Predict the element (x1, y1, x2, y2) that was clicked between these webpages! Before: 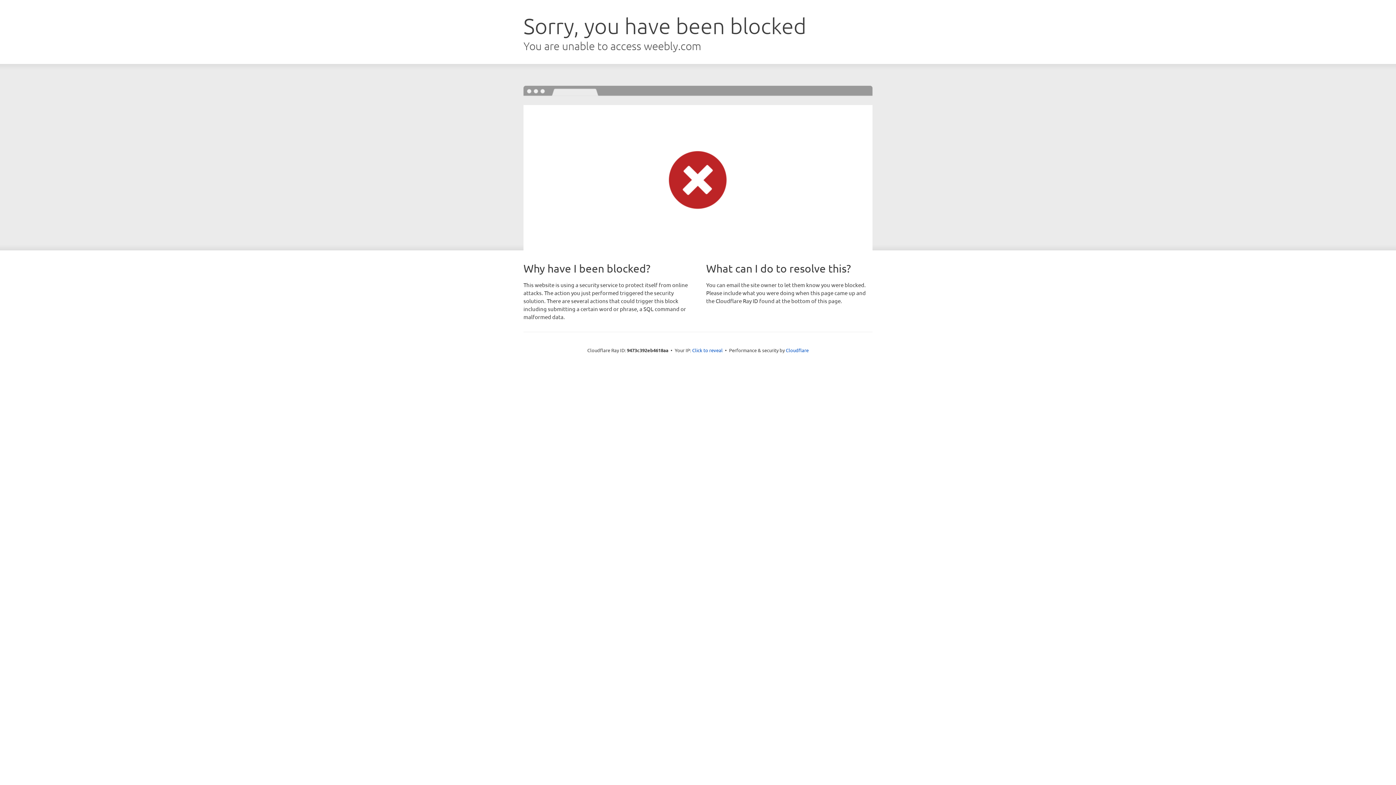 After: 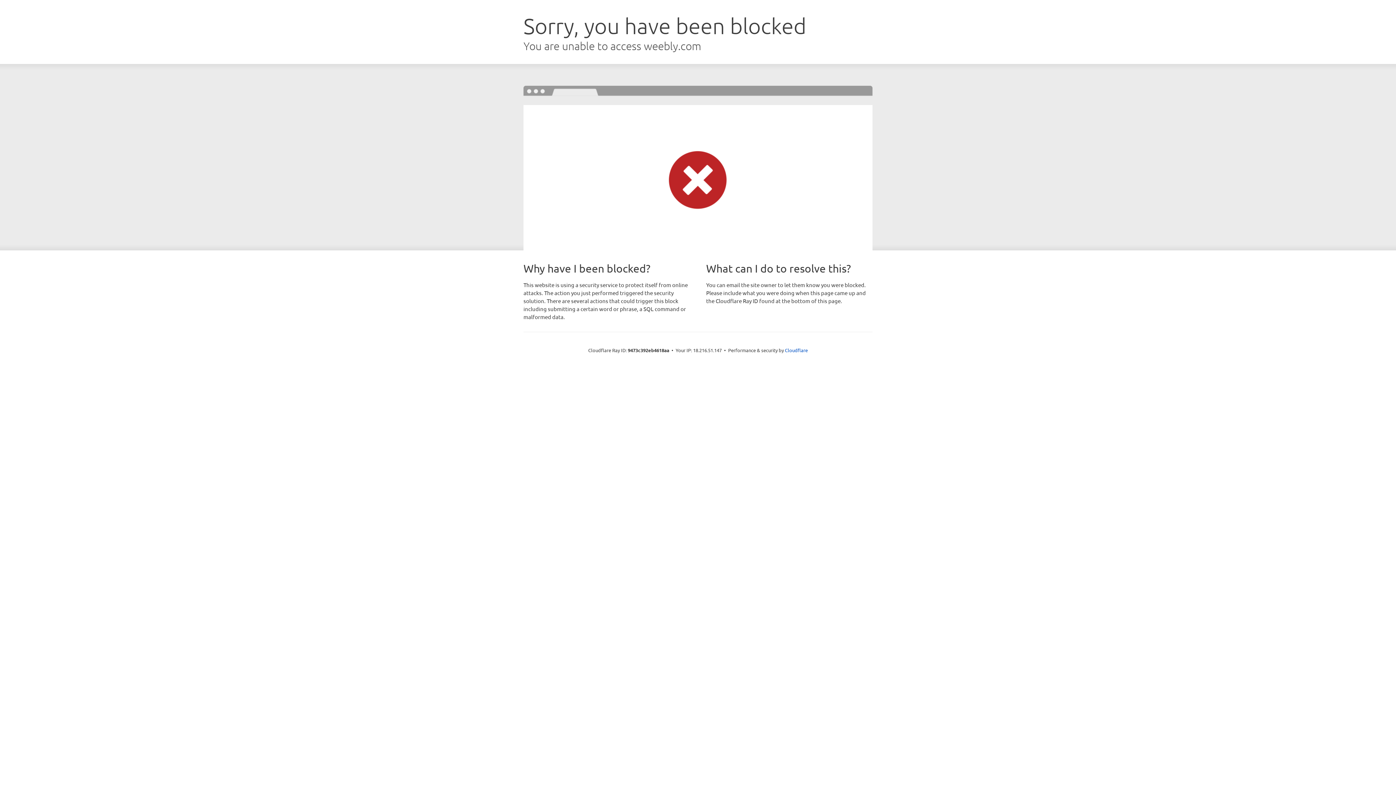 Action: label: Click to reveal bbox: (692, 346, 722, 353)